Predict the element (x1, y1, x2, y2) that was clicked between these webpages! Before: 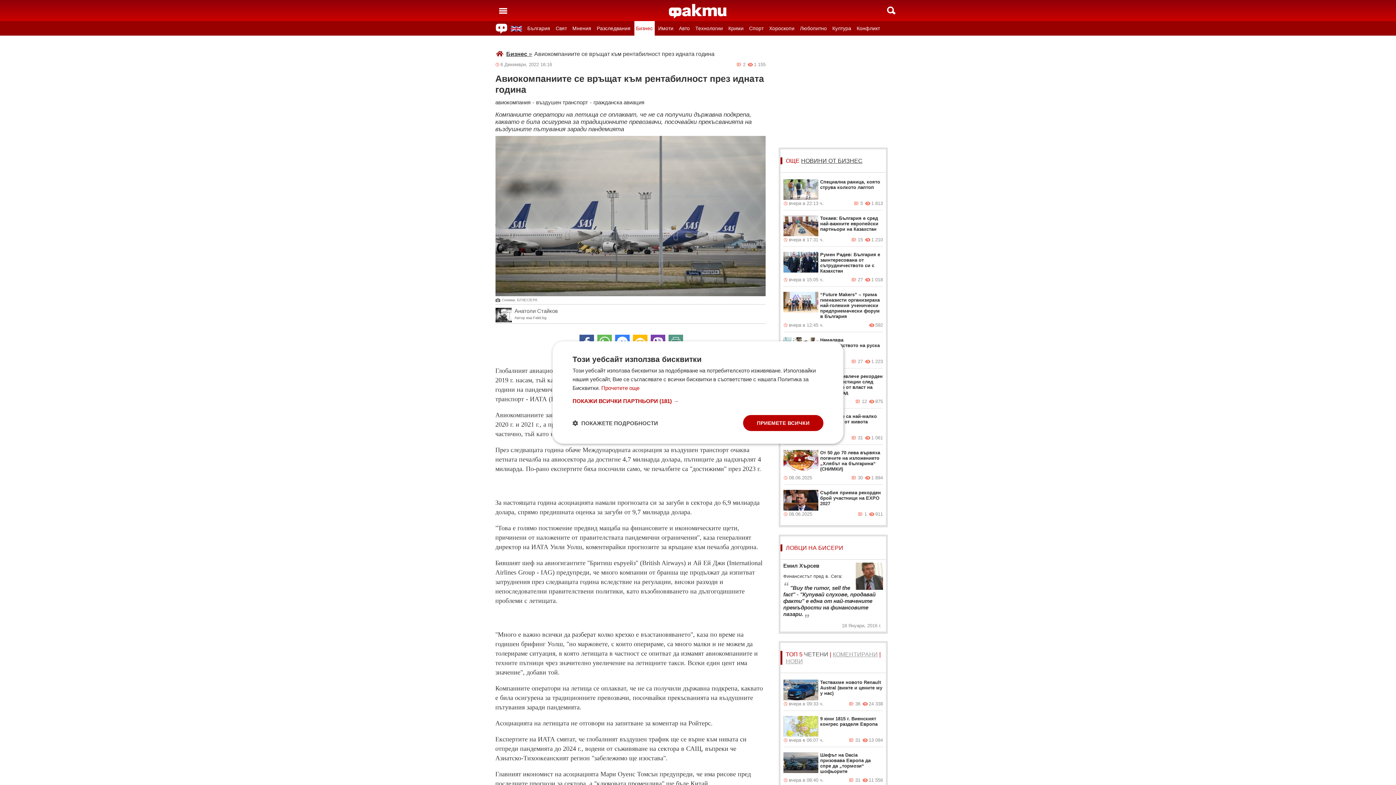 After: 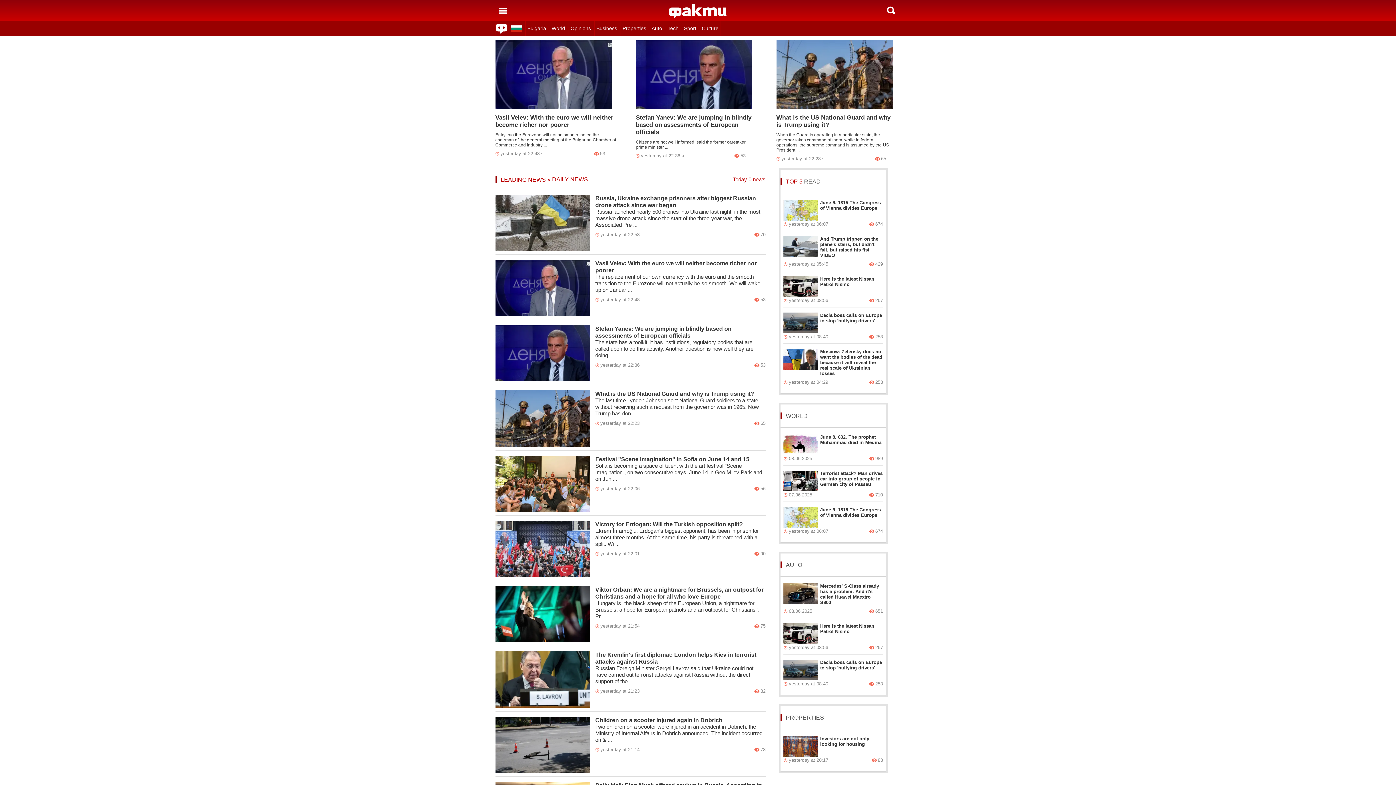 Action: bbox: (508, 21, 523, 35)